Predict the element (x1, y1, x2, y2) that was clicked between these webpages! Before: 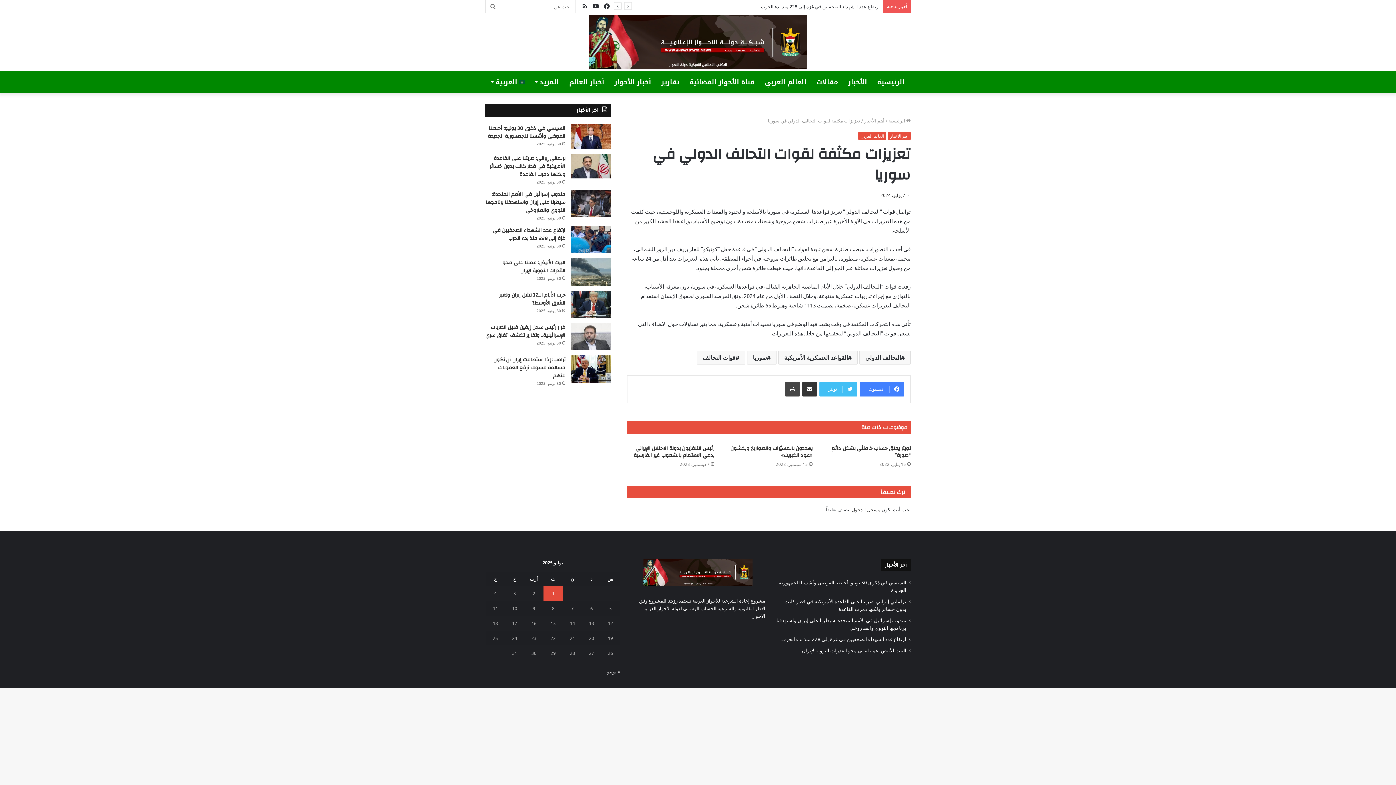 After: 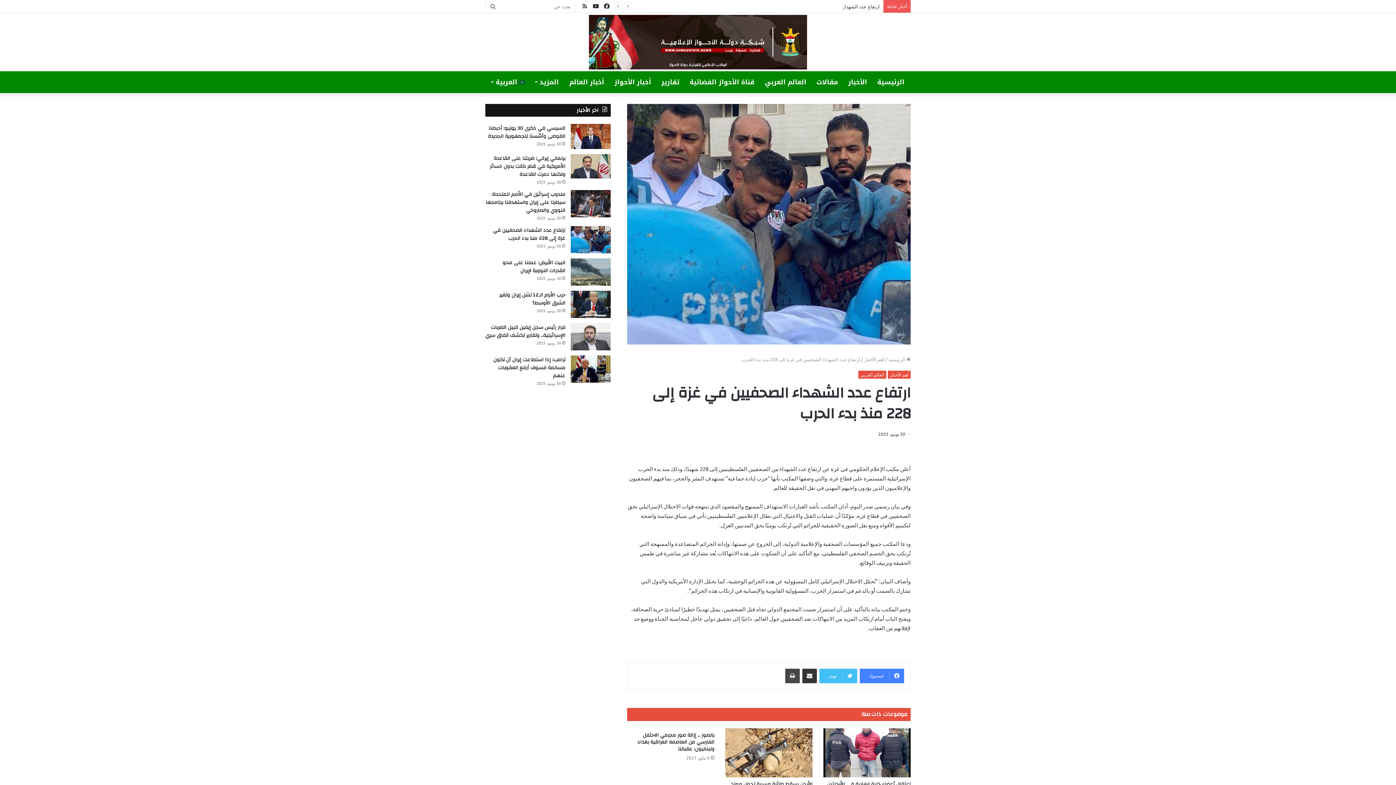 Action: label: ارتفاع عدد الشهداء الصحفيين في غزة إلى 228 منذ بدء الحرب bbox: (570, 226, 610, 253)